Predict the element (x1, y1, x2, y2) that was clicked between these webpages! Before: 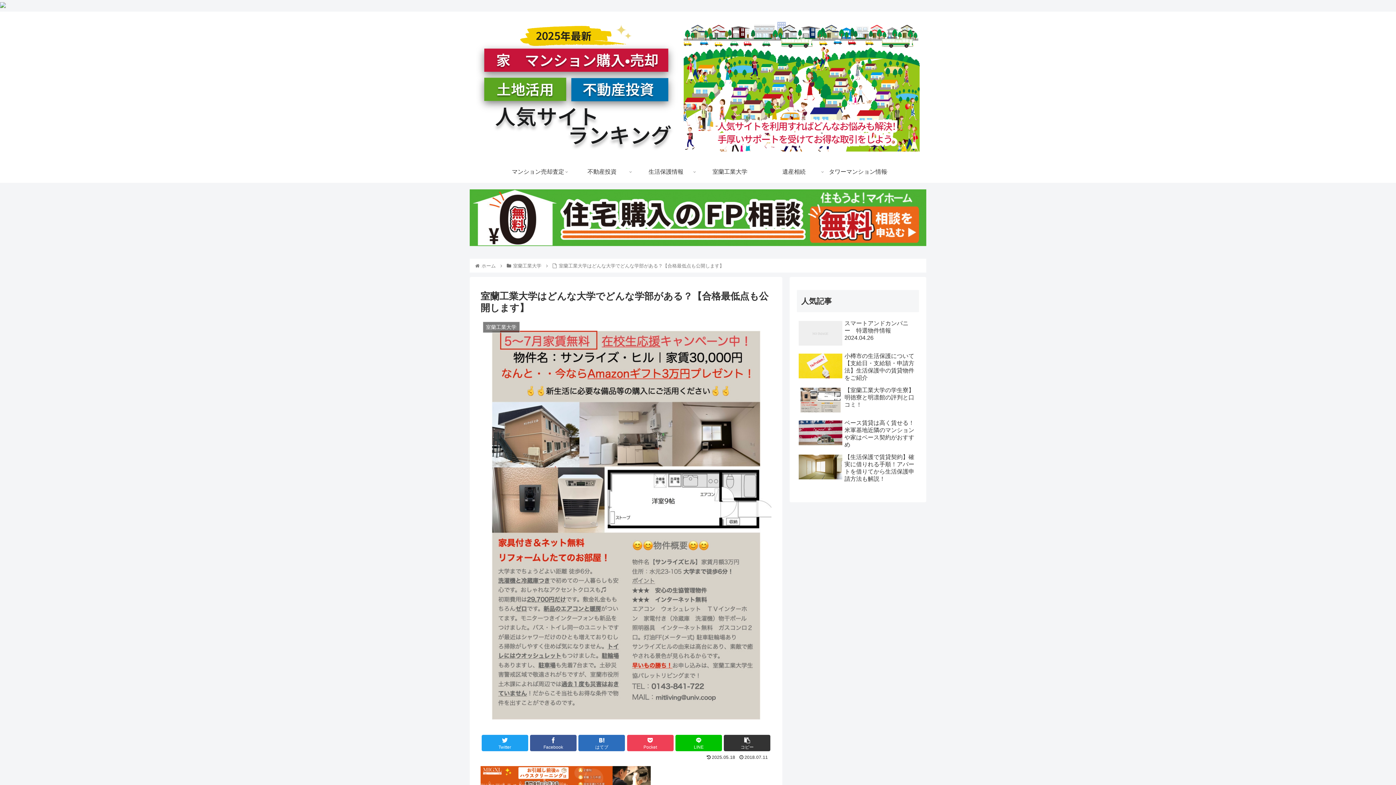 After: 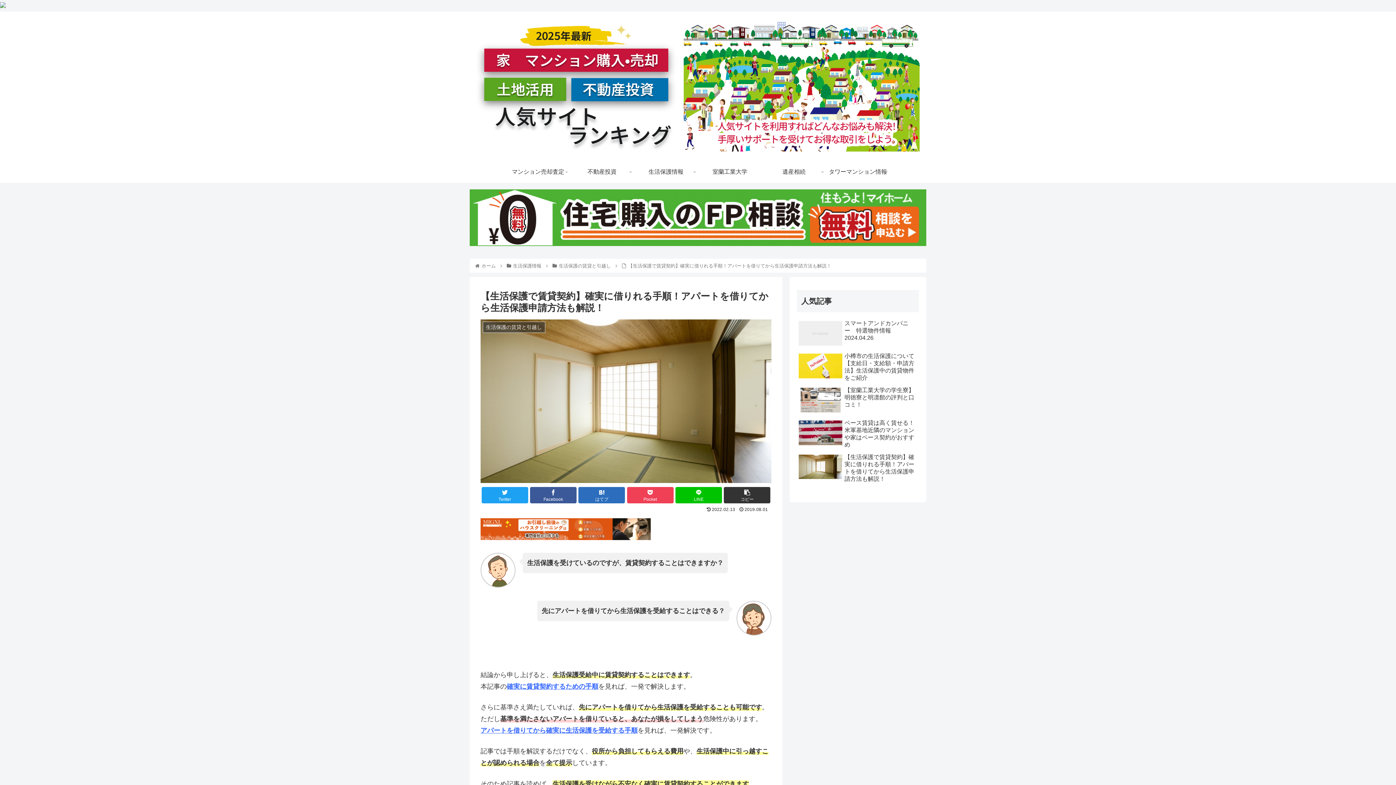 Action: label: 【生活保護で賃貸契約】確実に借りれる手順！アパートを借りてから生活保護申請方法も解説！ bbox: (797, 451, 919, 484)